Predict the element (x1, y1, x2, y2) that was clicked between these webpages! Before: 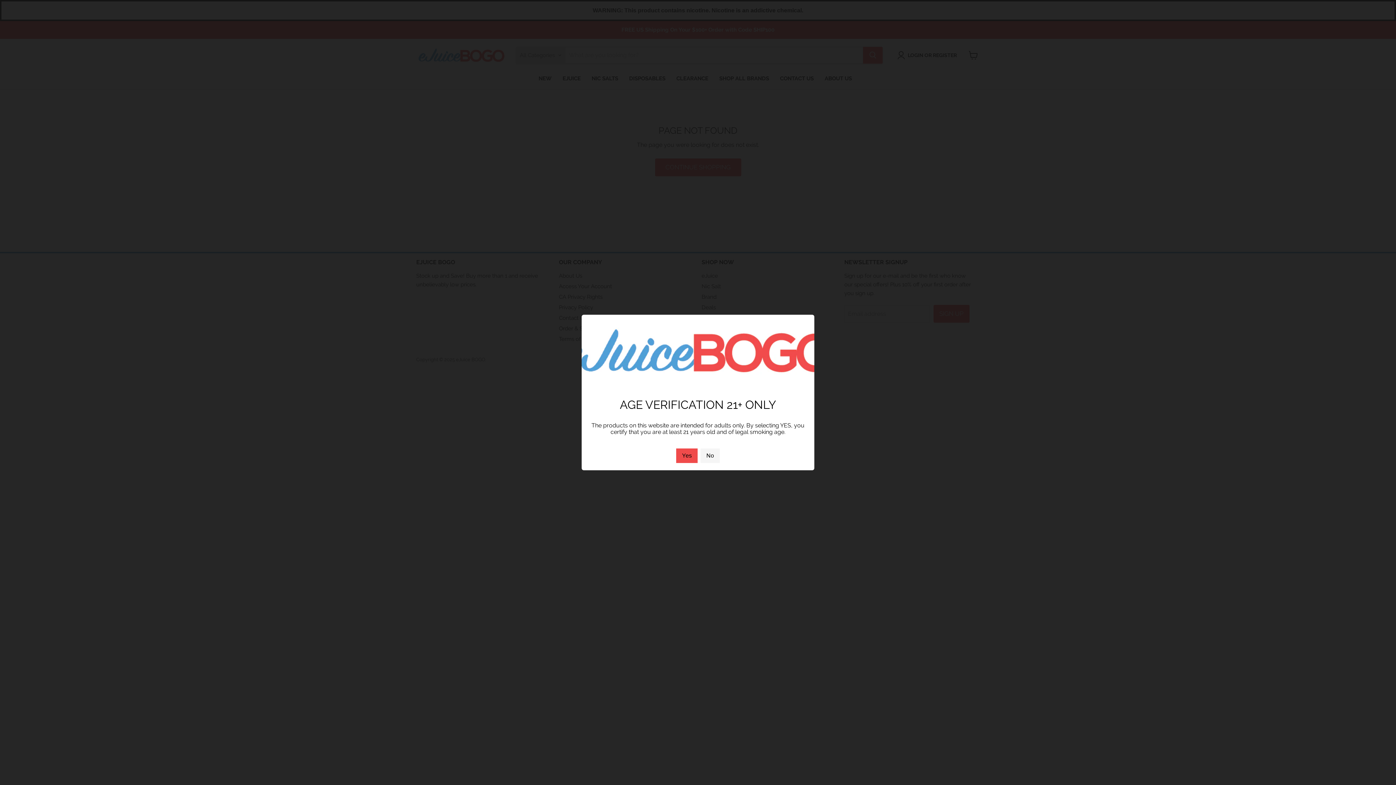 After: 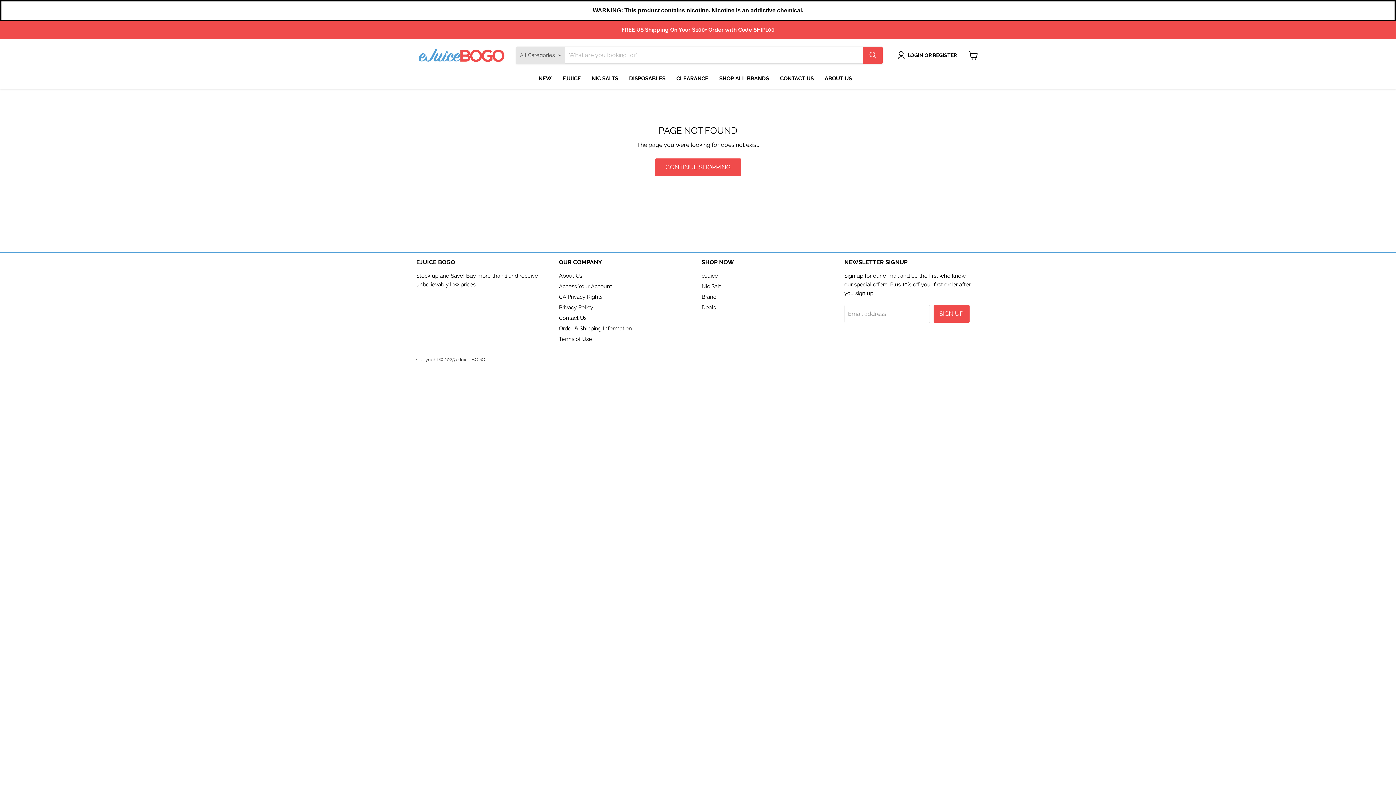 Action: bbox: (676, 448, 697, 463) label: Yes